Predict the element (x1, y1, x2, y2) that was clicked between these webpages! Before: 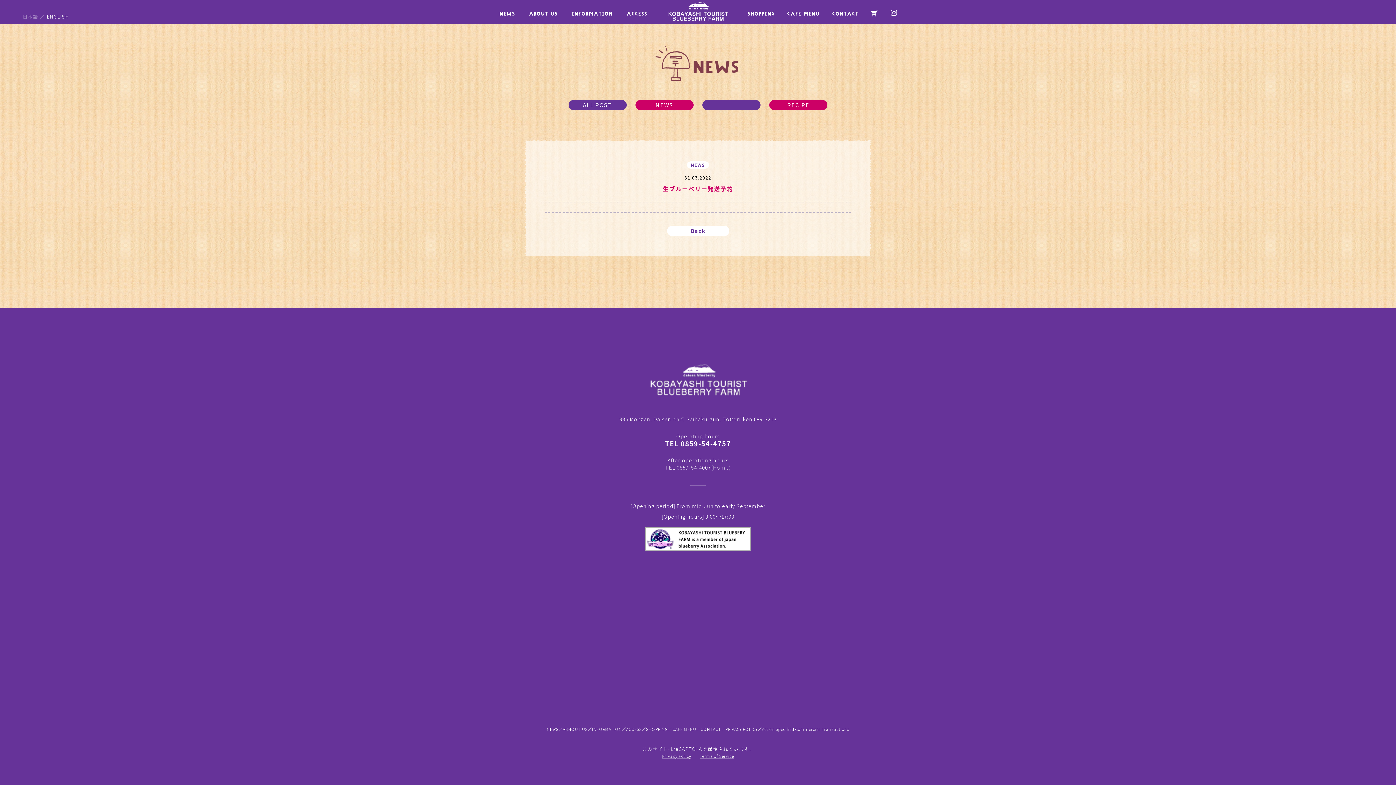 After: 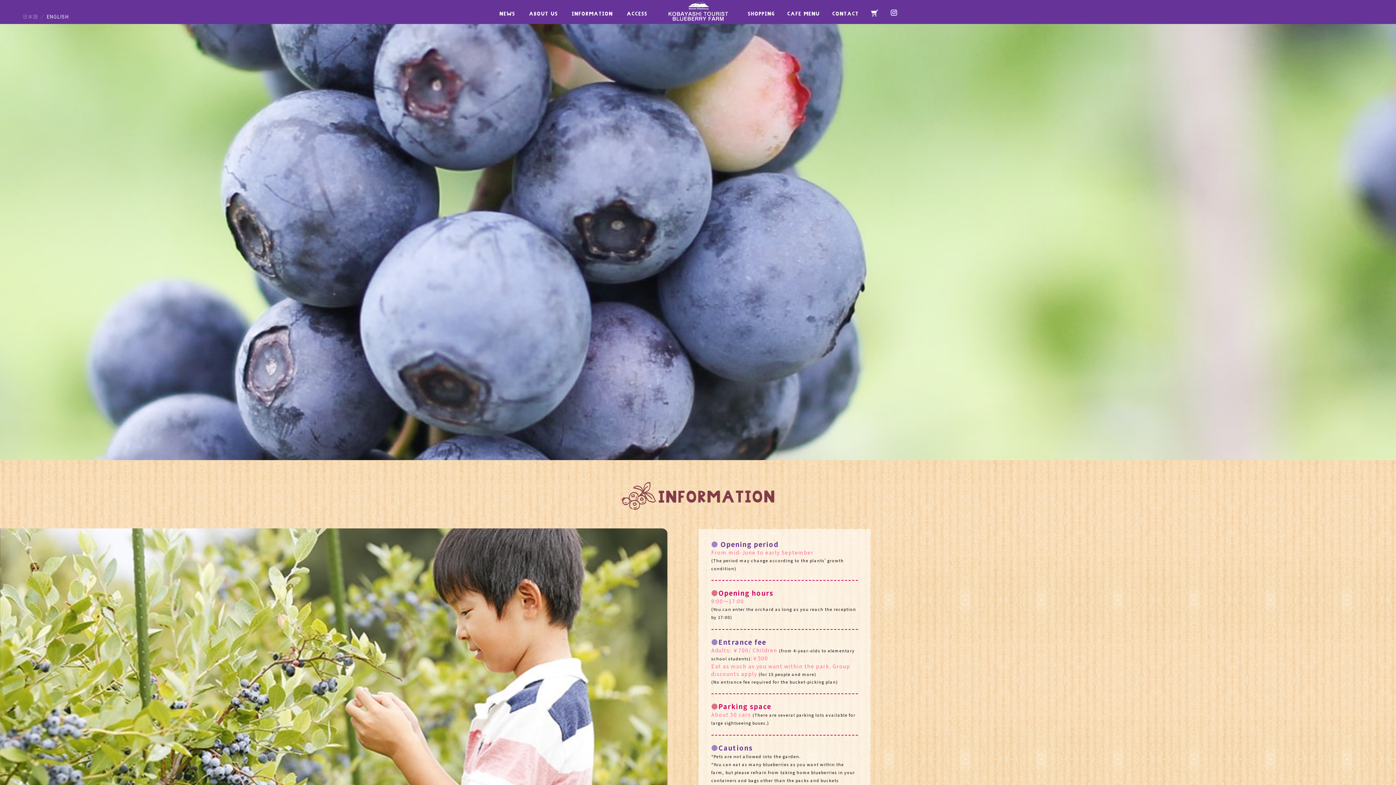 Action: label: INFORMATION bbox: (571, 9, 613, 16)